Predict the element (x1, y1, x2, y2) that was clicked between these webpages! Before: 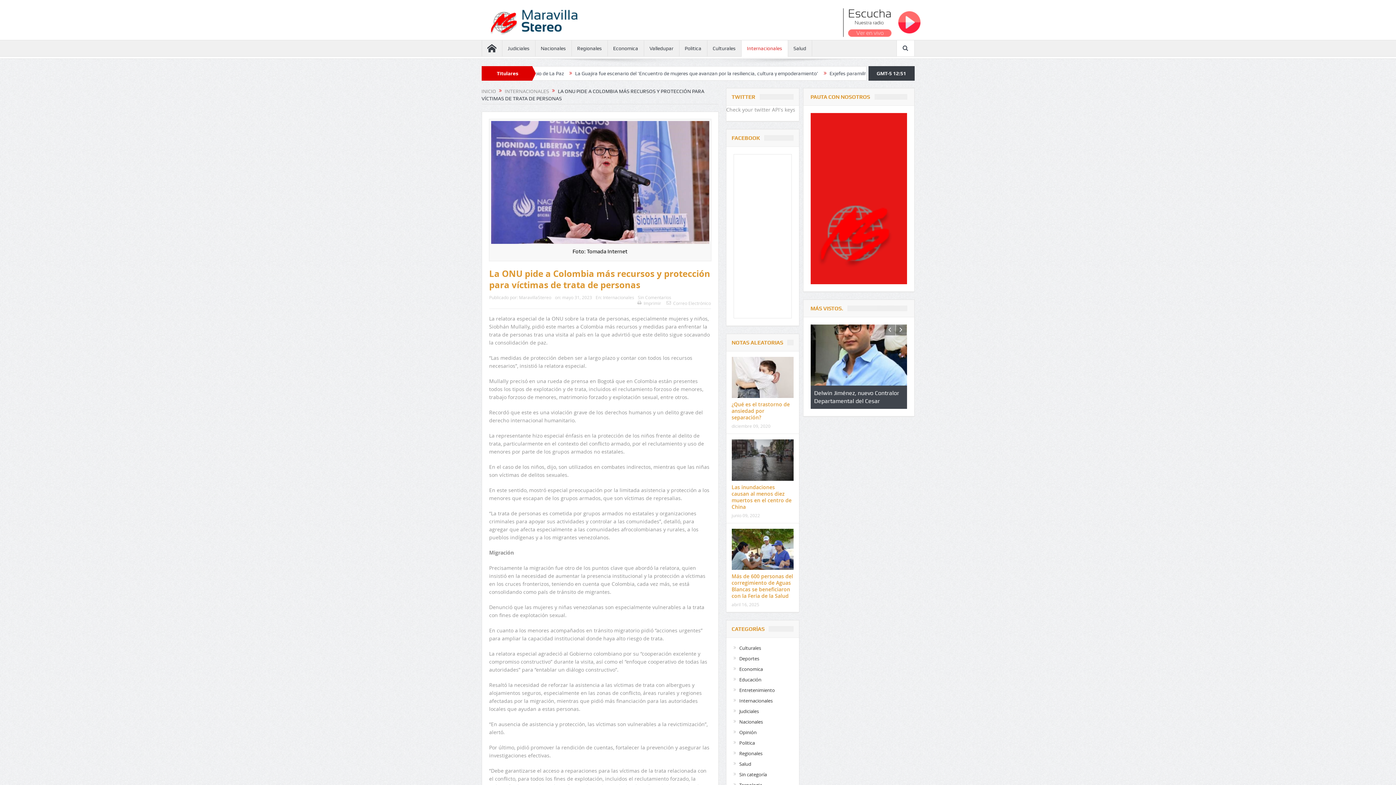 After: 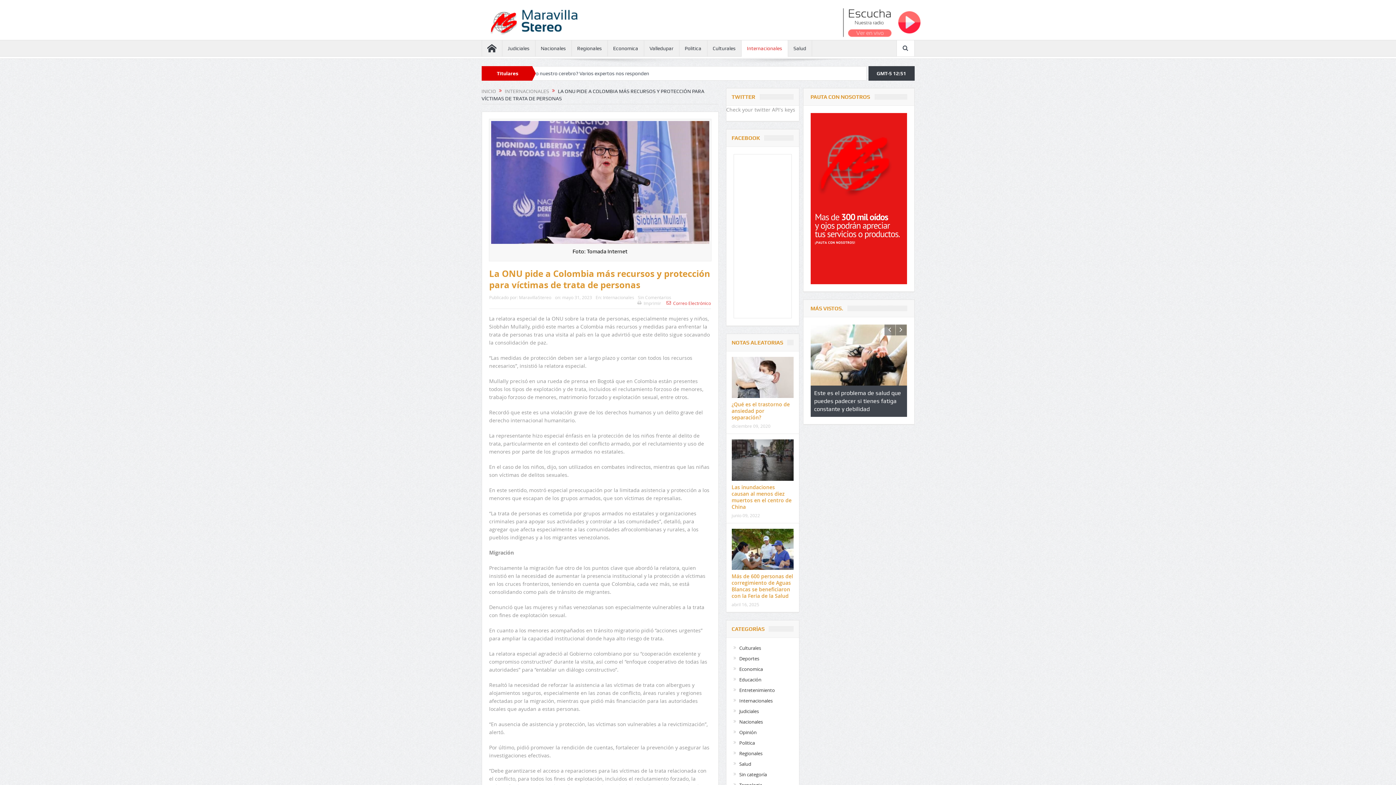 Action: bbox: (666, 300, 711, 306) label:  Correo Electrónico